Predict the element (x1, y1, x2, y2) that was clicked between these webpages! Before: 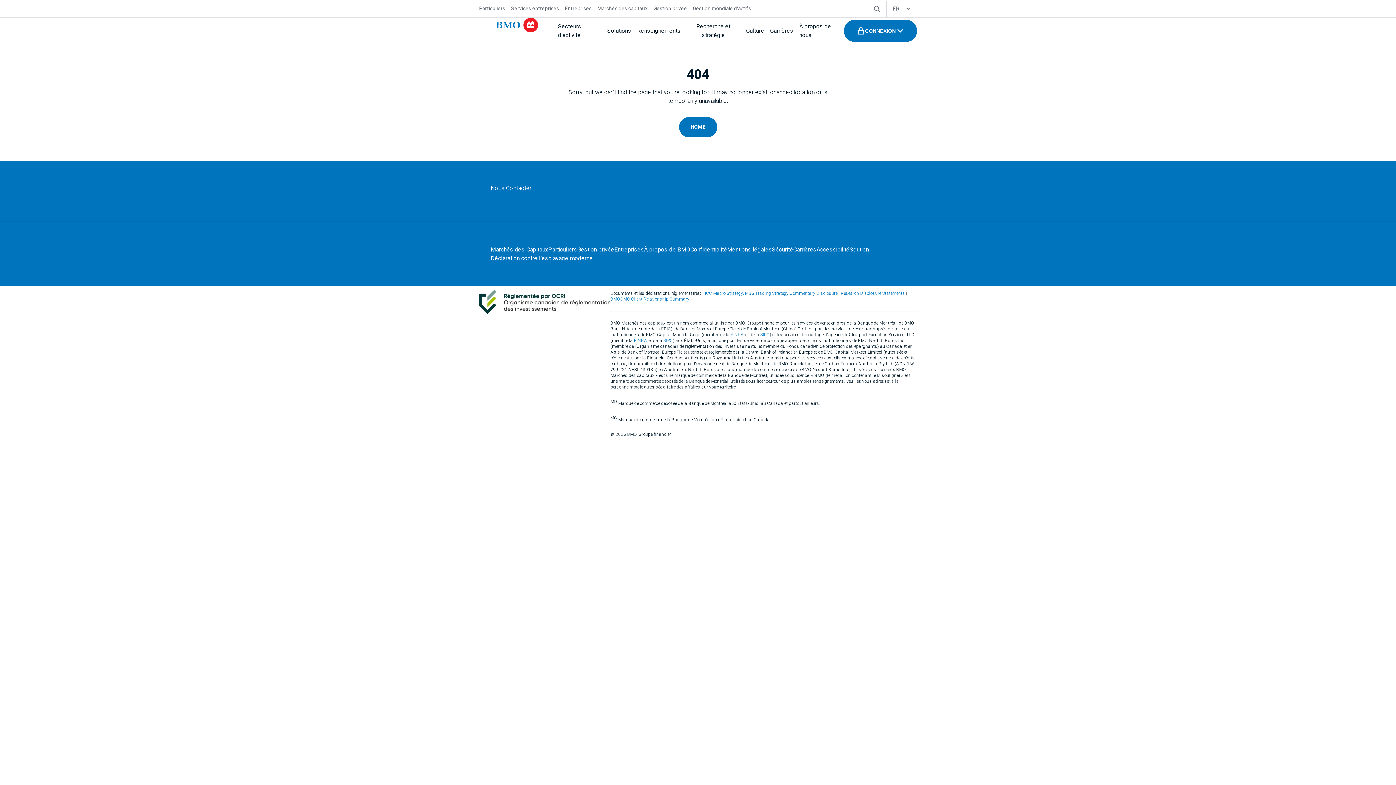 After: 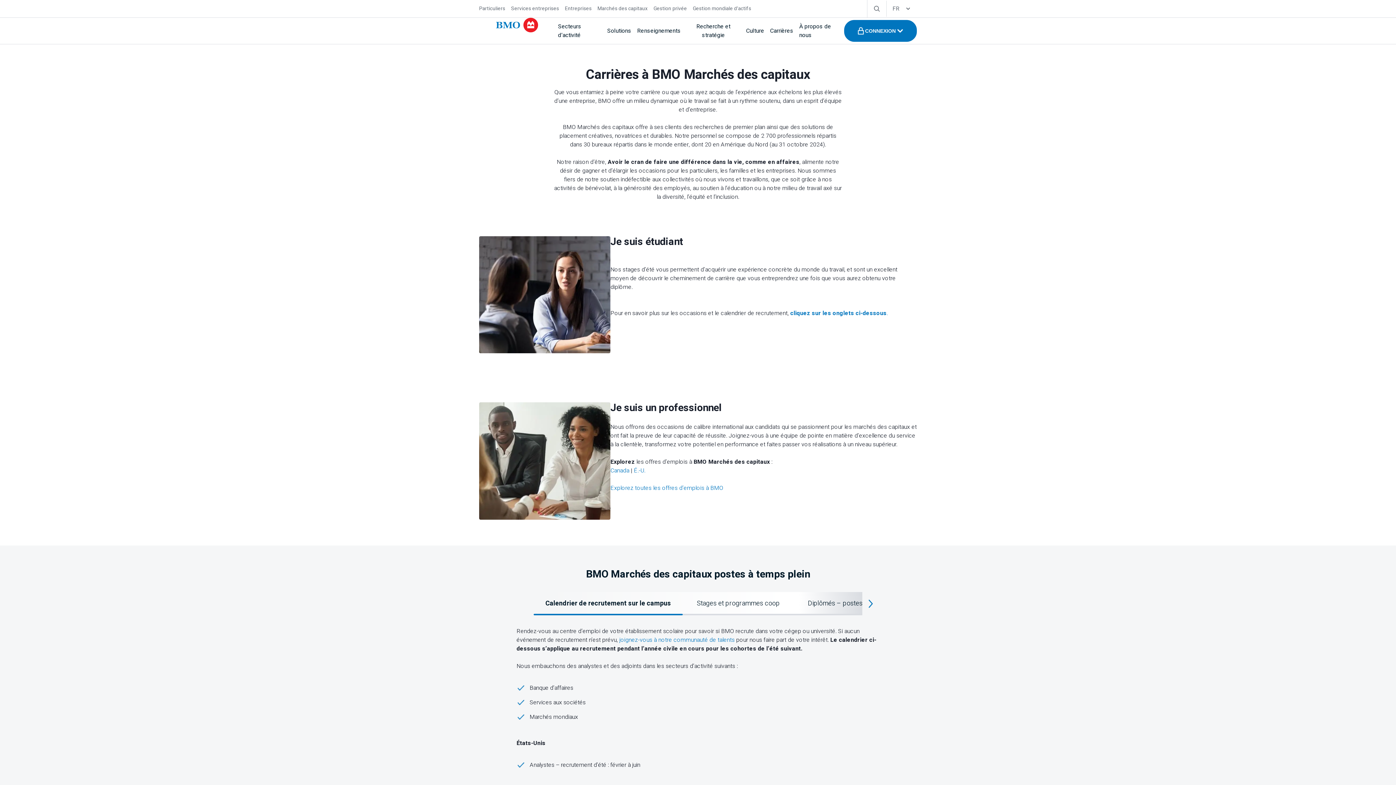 Action: label: Carrières bbox: (793, 245, 816, 254)